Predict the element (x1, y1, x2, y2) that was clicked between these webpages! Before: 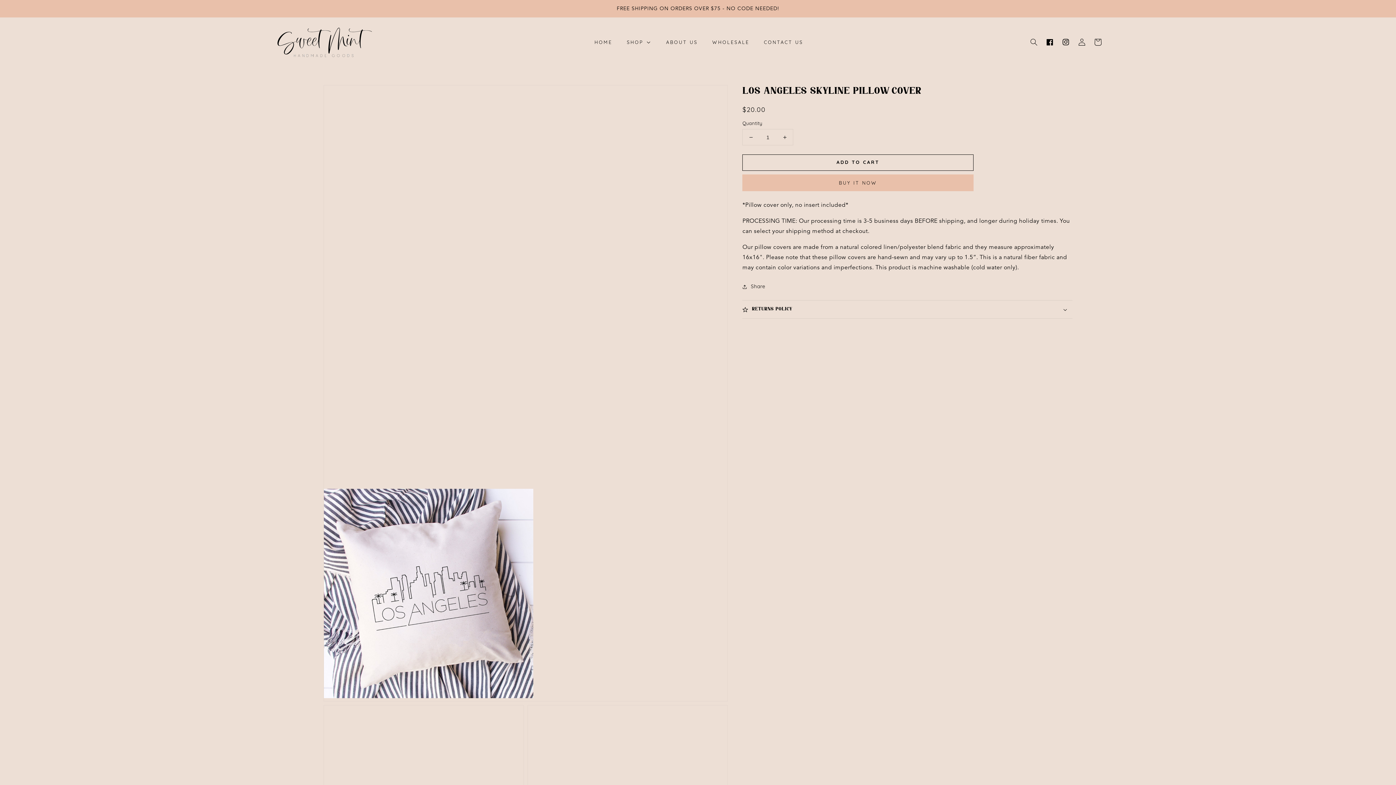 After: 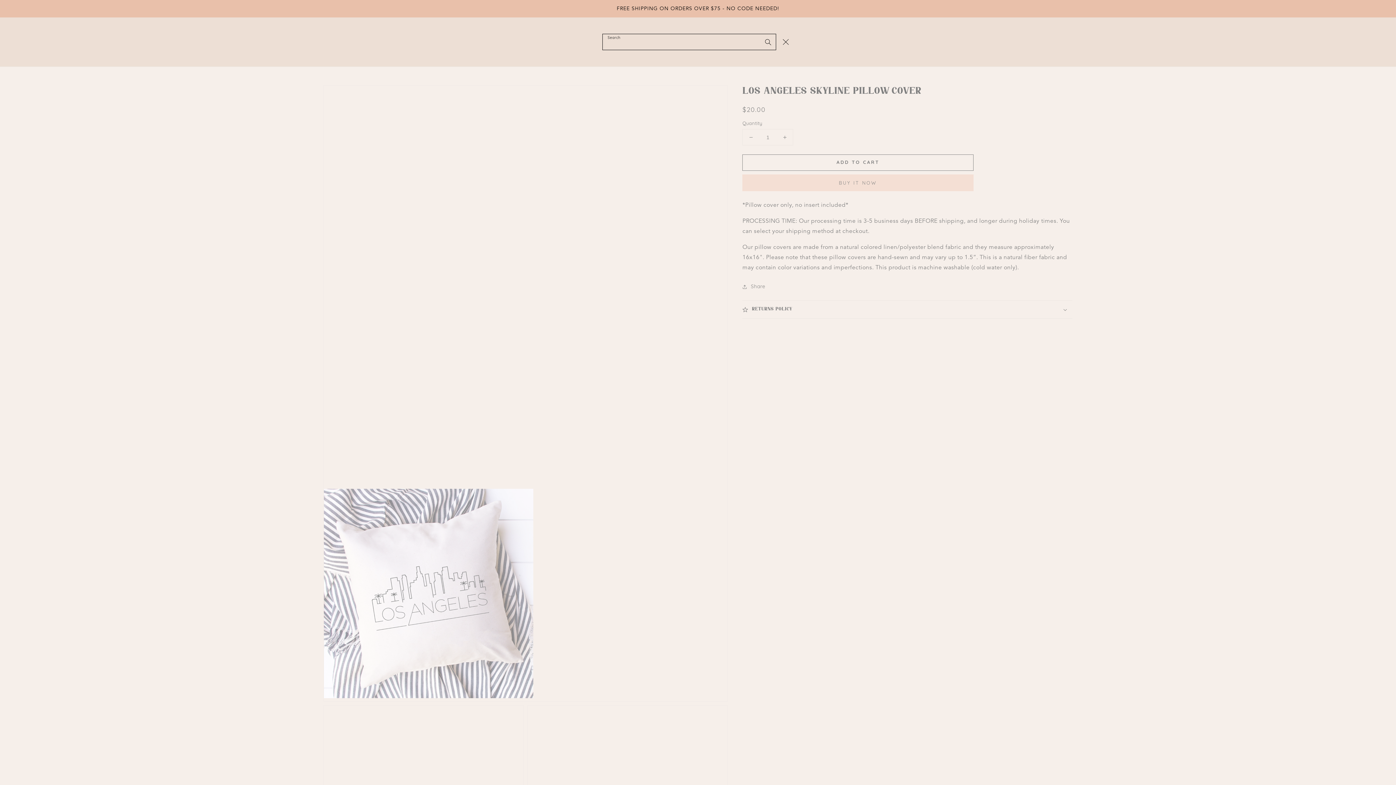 Action: label: Search bbox: (1026, 34, 1042, 50)